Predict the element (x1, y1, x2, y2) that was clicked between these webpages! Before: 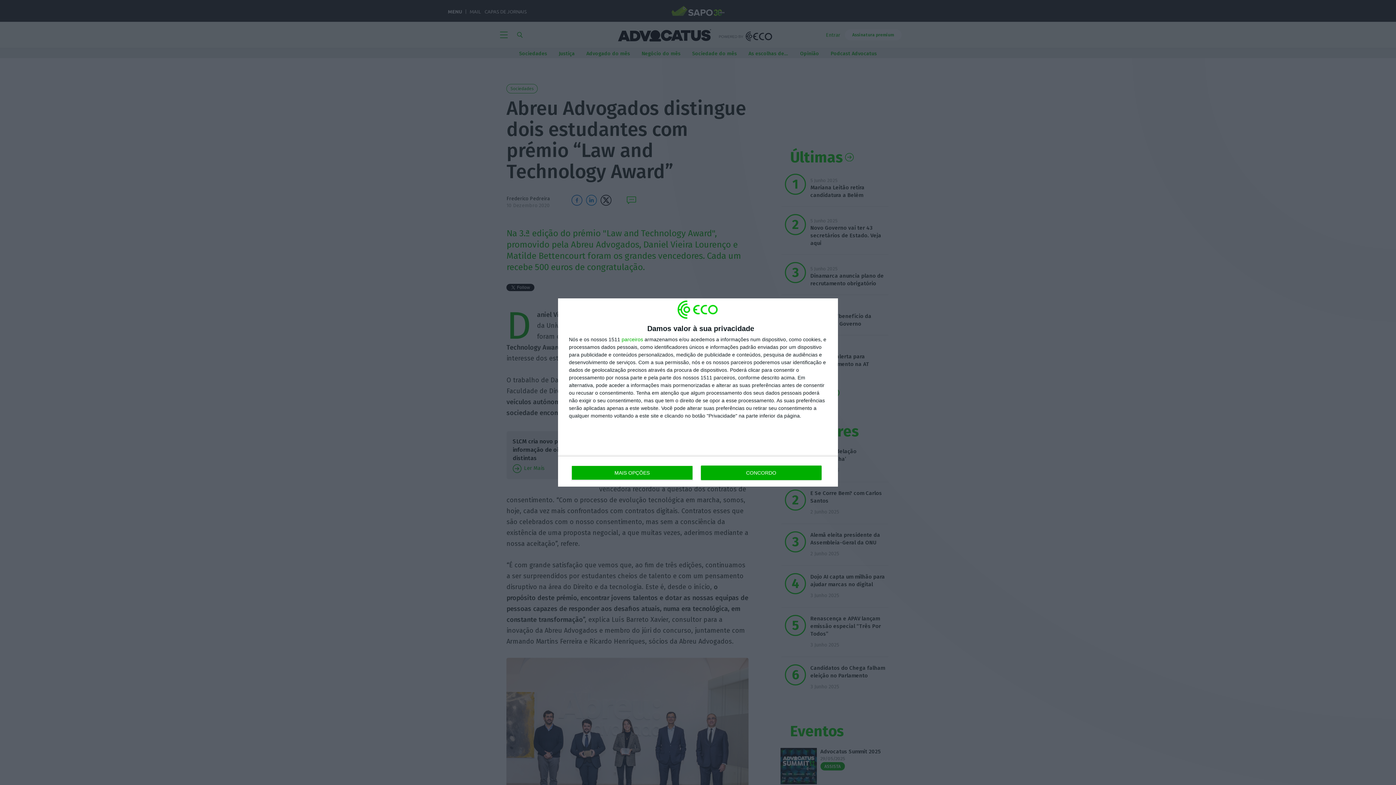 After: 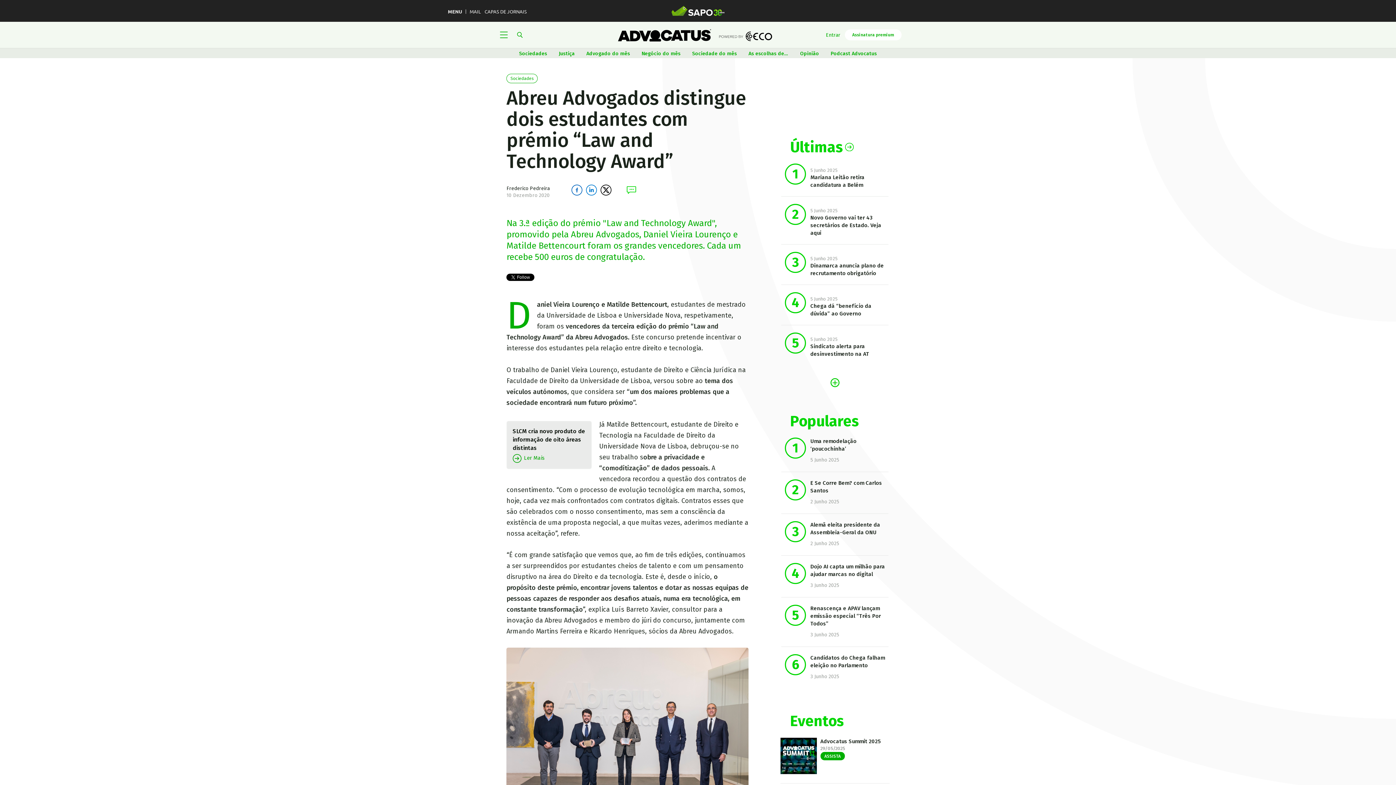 Action: bbox: (700, 465, 821, 480) label: CONCORDO